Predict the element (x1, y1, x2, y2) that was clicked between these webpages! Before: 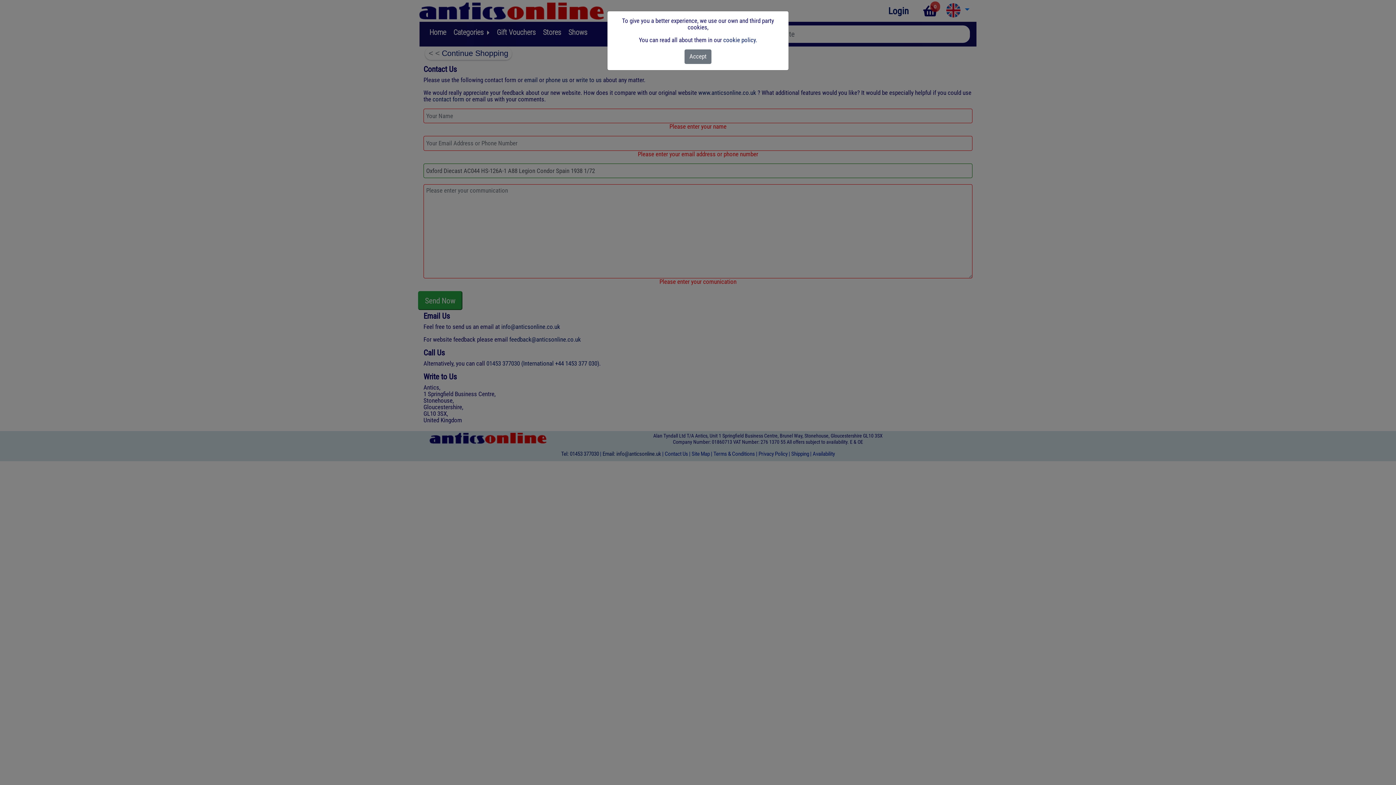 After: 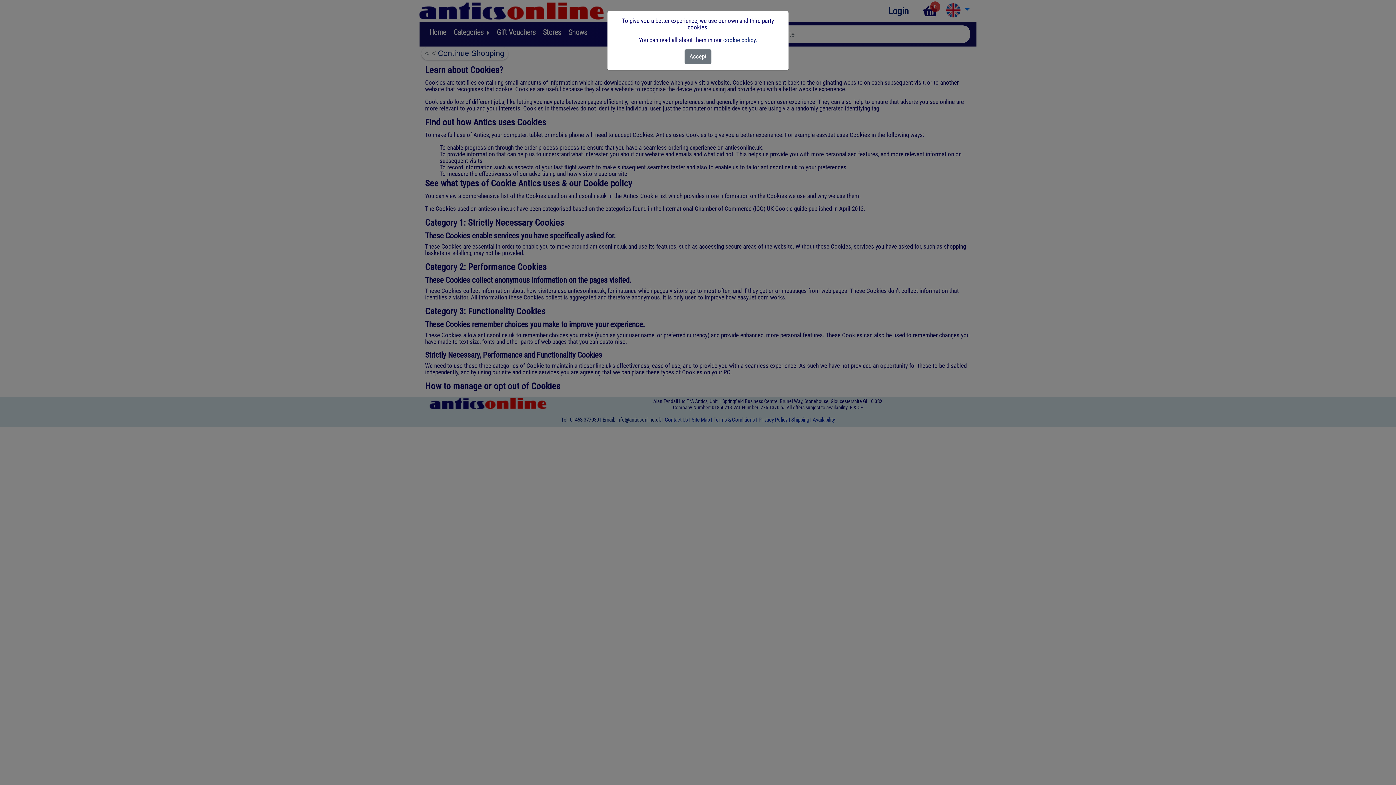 Action: bbox: (723, 36, 757, 43) label: cookie policy.